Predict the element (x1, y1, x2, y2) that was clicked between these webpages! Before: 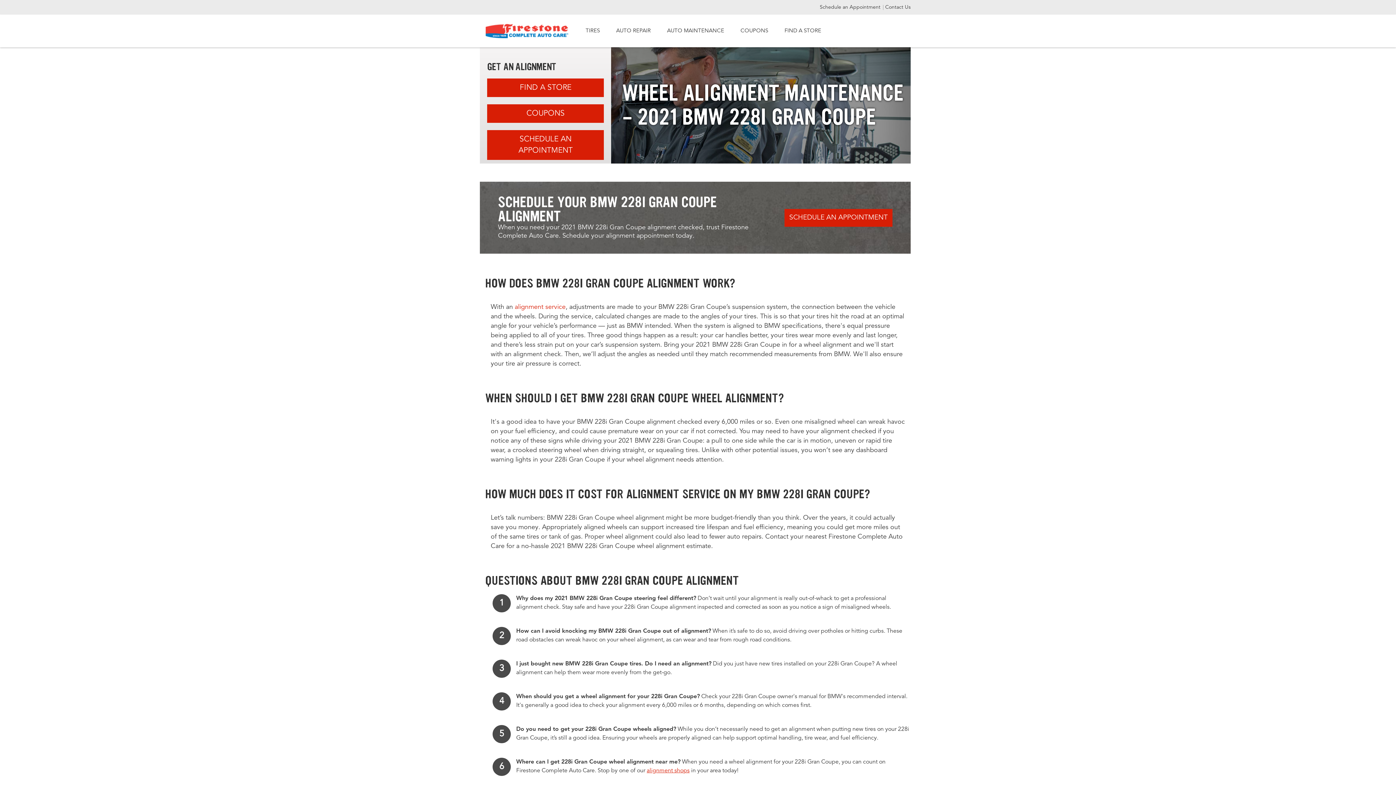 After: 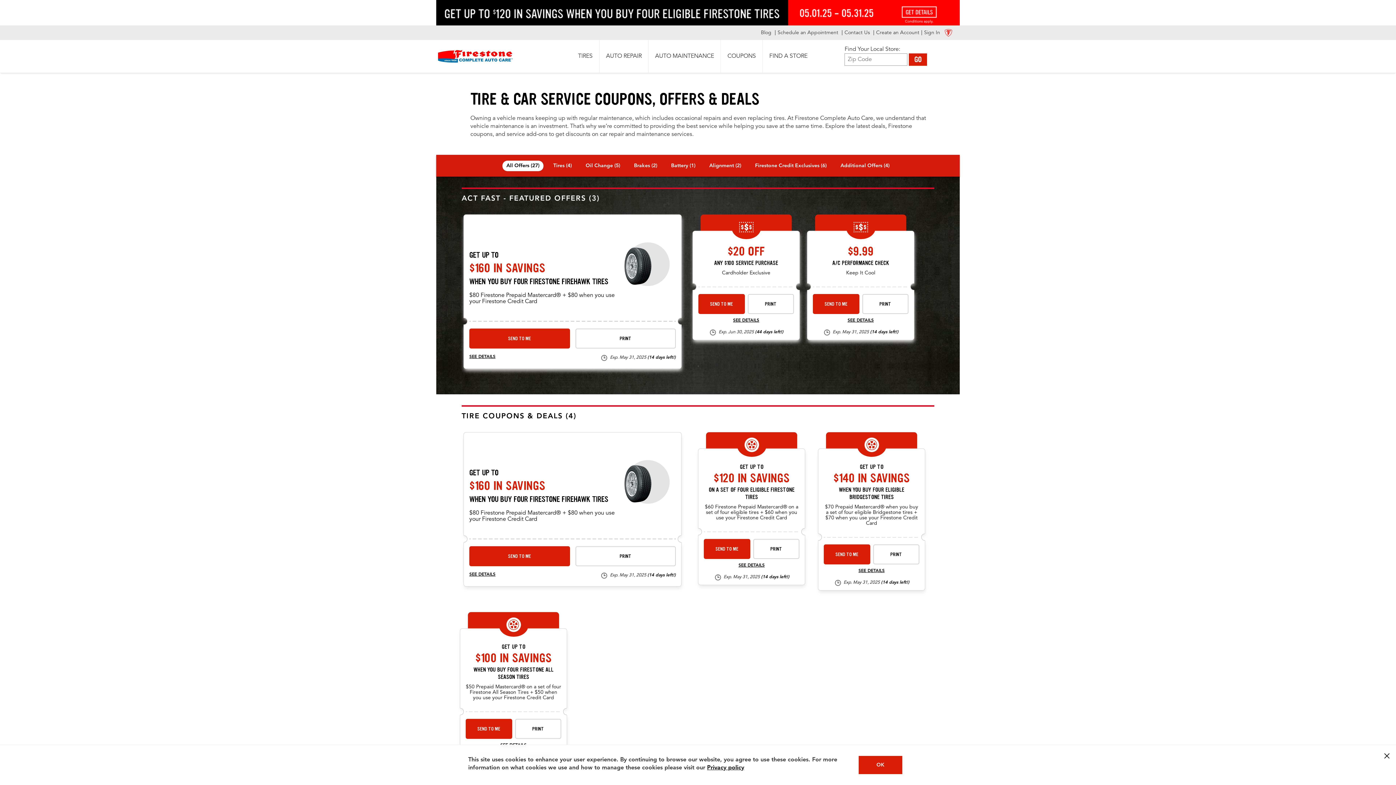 Action: label: COUPONS bbox: (737, 24, 771, 38)